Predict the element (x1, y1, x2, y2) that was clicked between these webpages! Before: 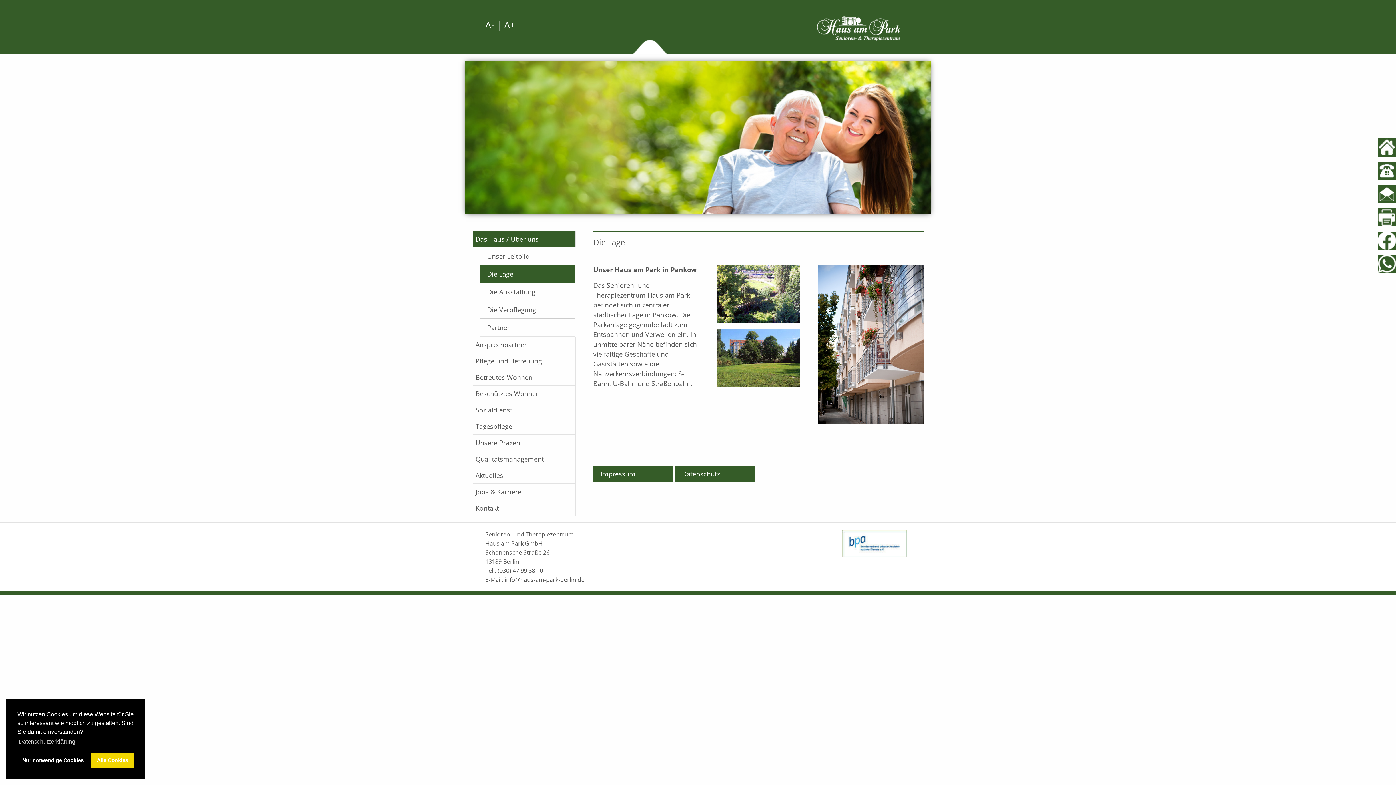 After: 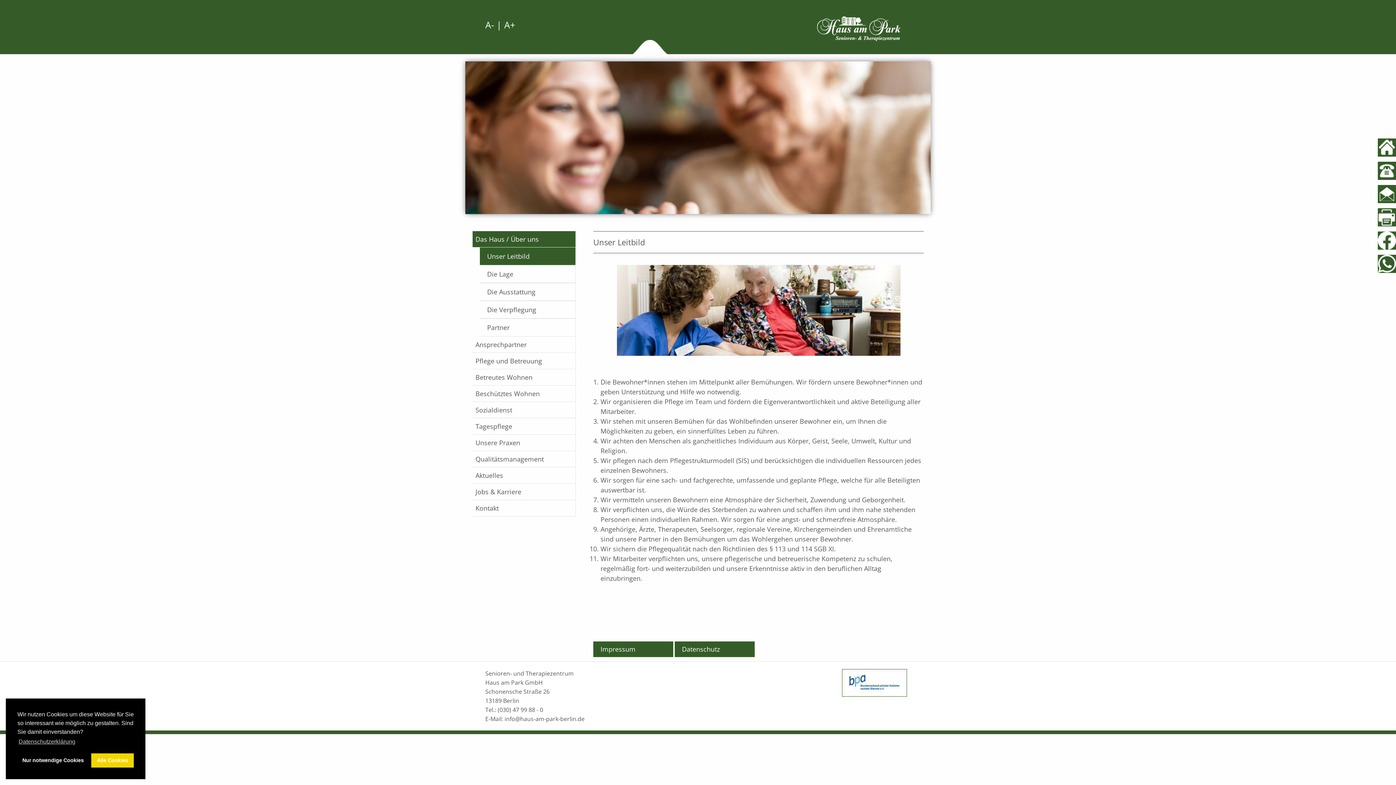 Action: bbox: (480, 247, 575, 265) label: Unser Leitbild